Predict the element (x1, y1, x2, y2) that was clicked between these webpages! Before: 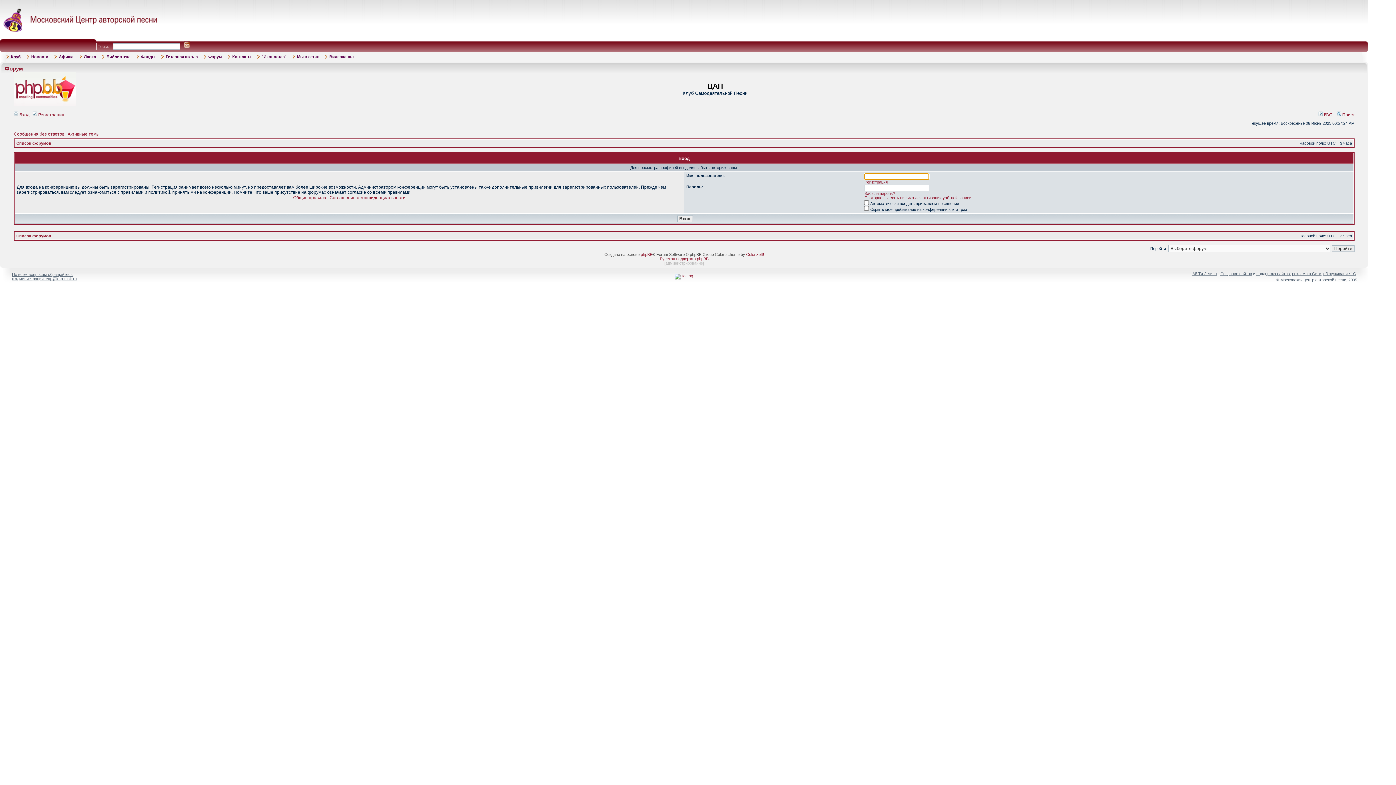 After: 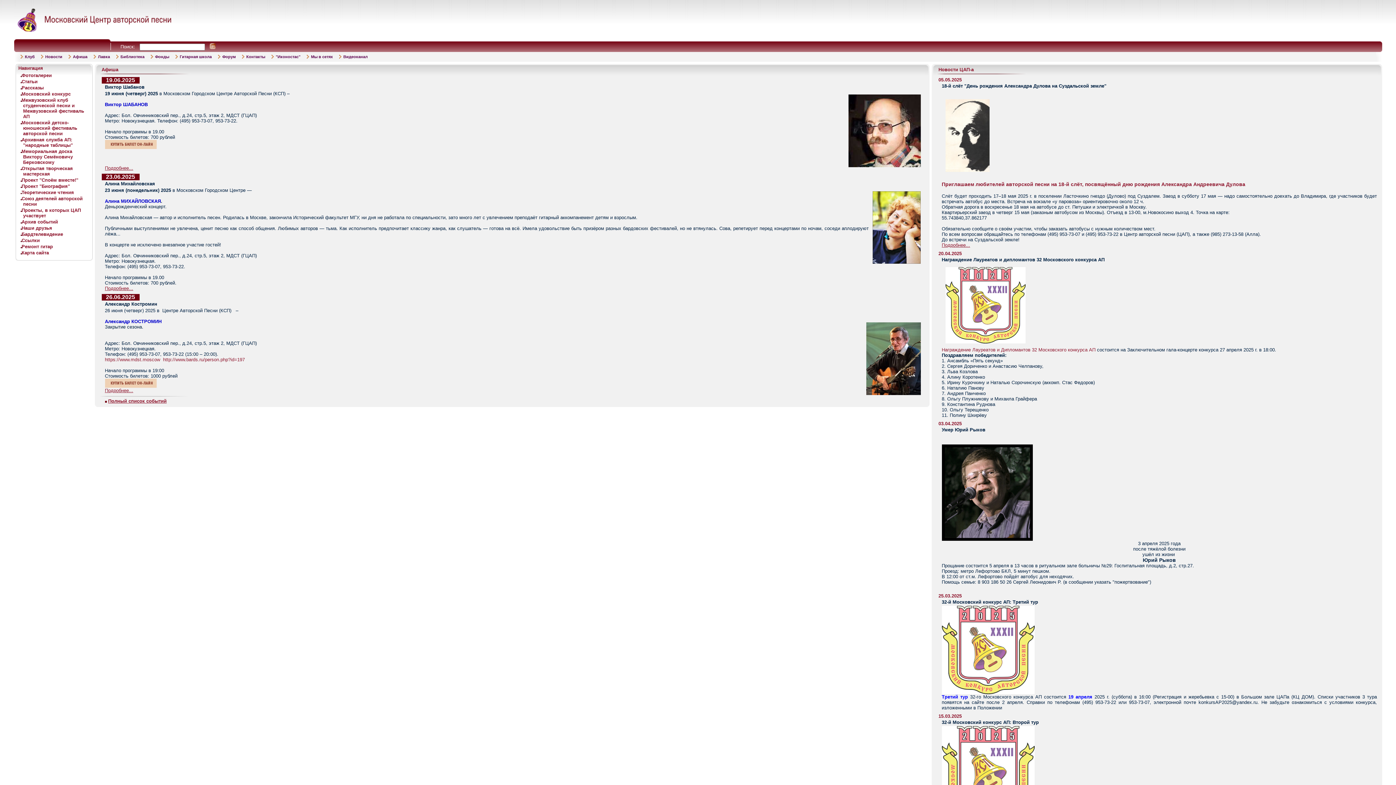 Action: bbox: (0, 28, 158, 32)